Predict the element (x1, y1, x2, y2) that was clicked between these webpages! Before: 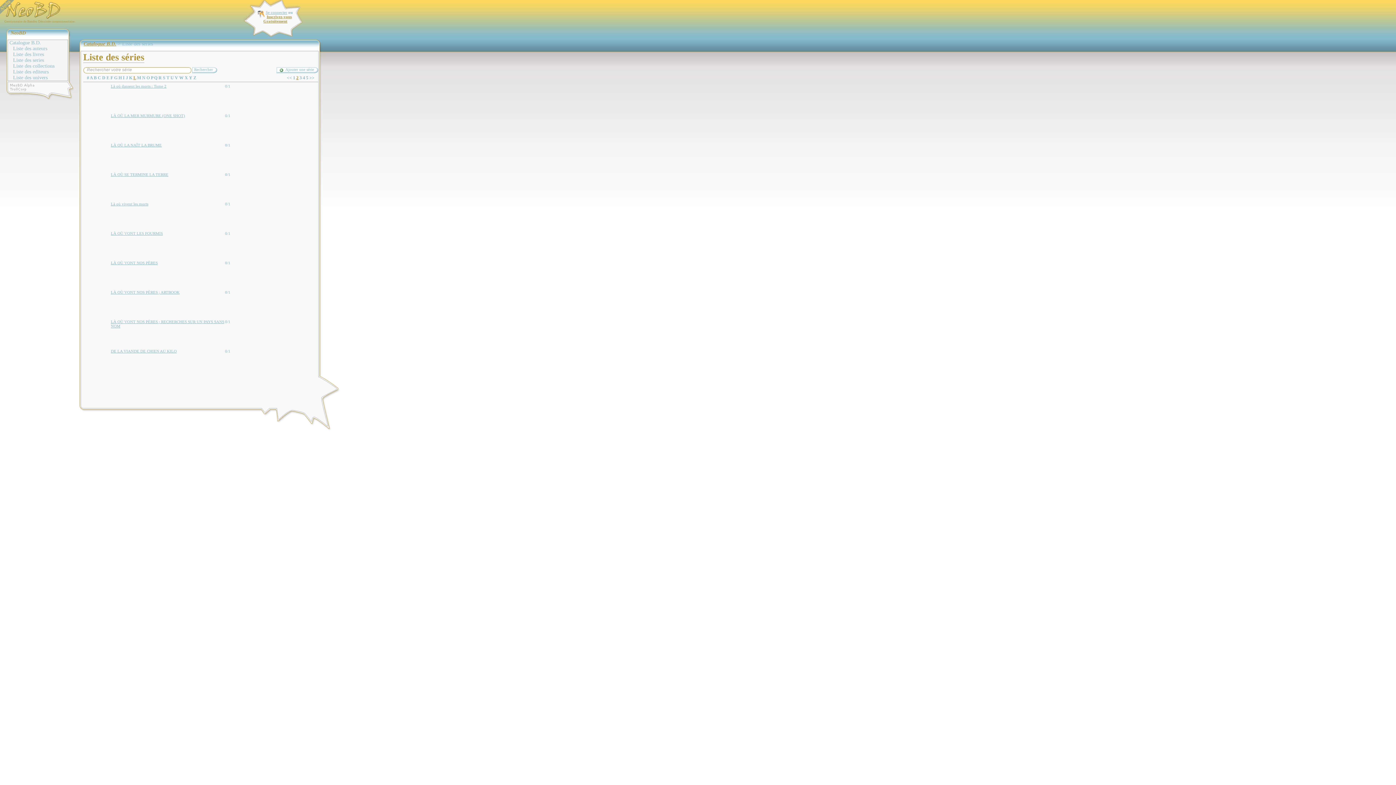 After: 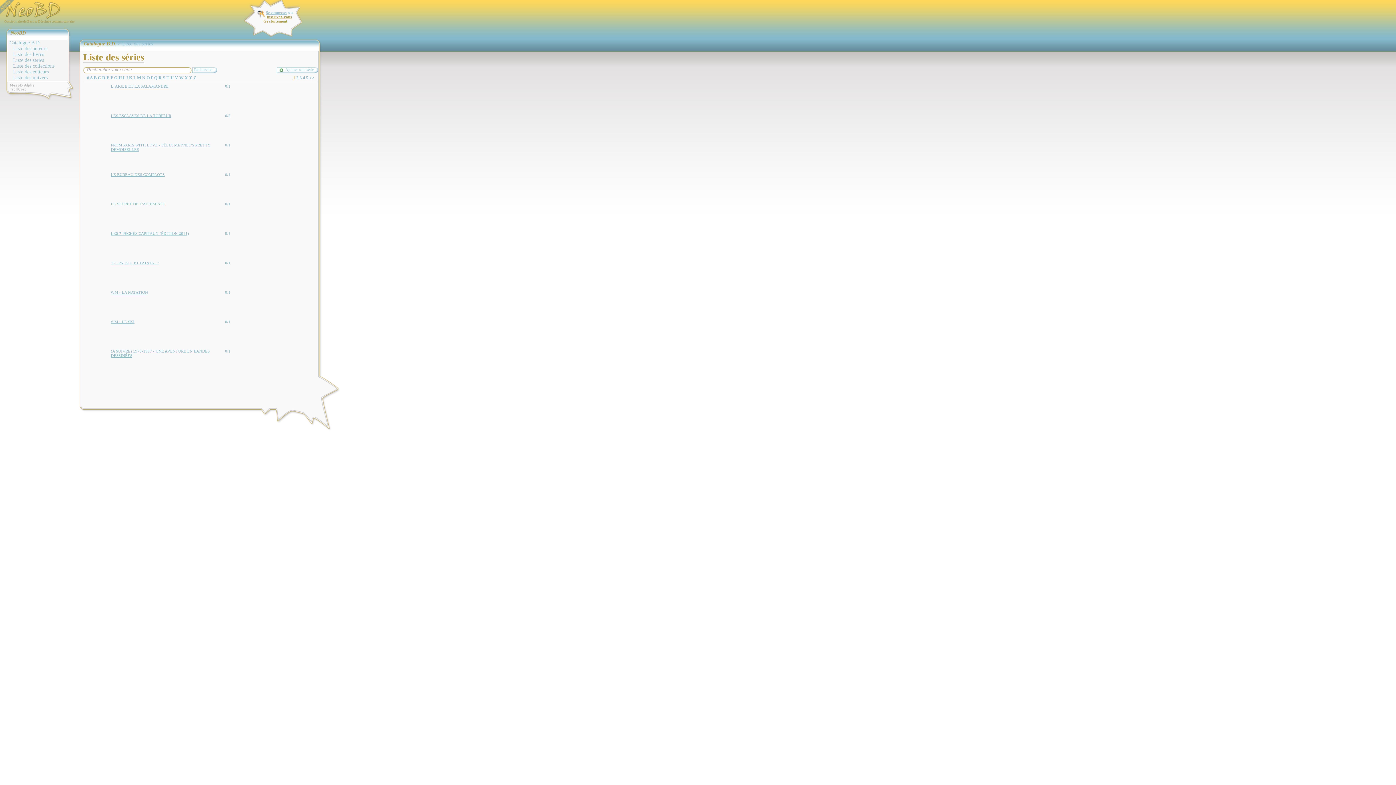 Action: label: Liste des series bbox: (13, 57, 67, 63)